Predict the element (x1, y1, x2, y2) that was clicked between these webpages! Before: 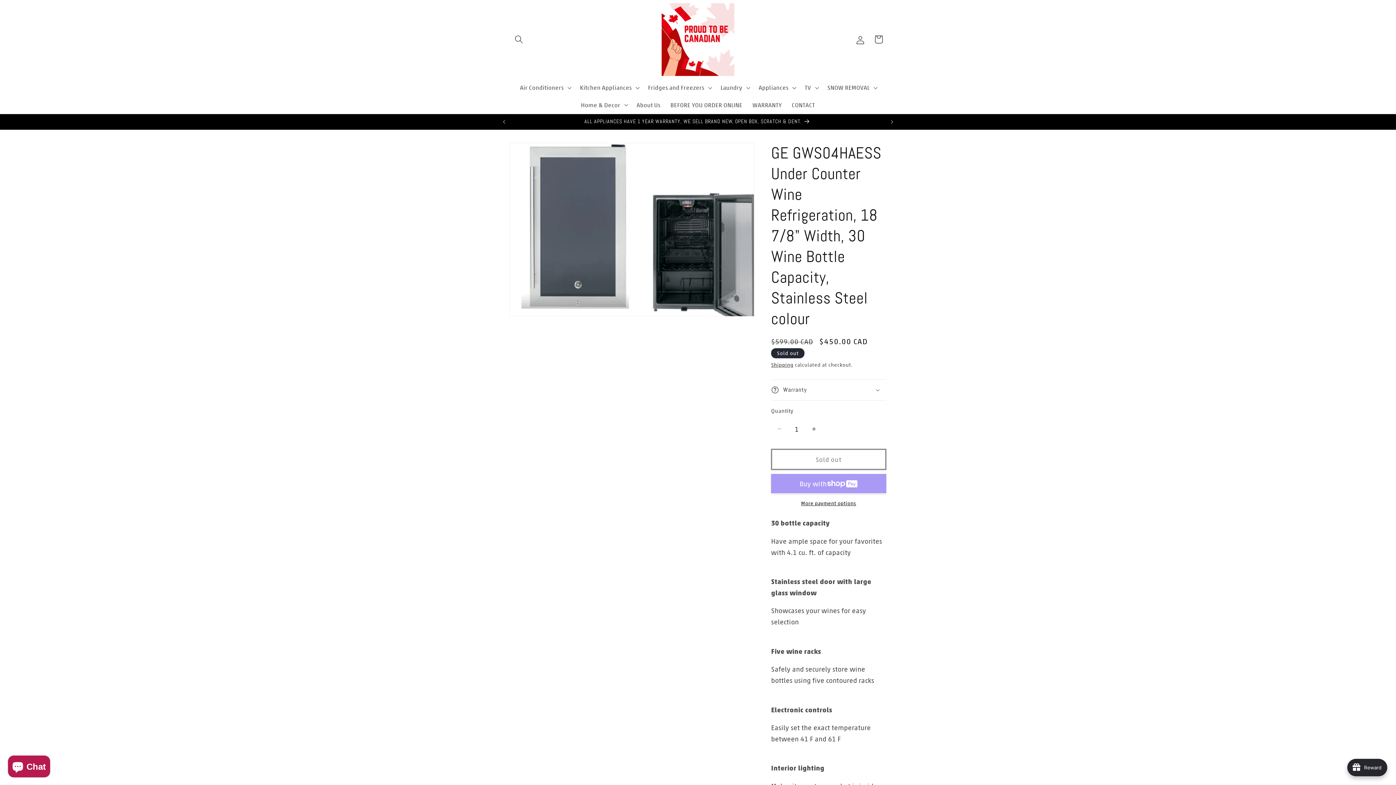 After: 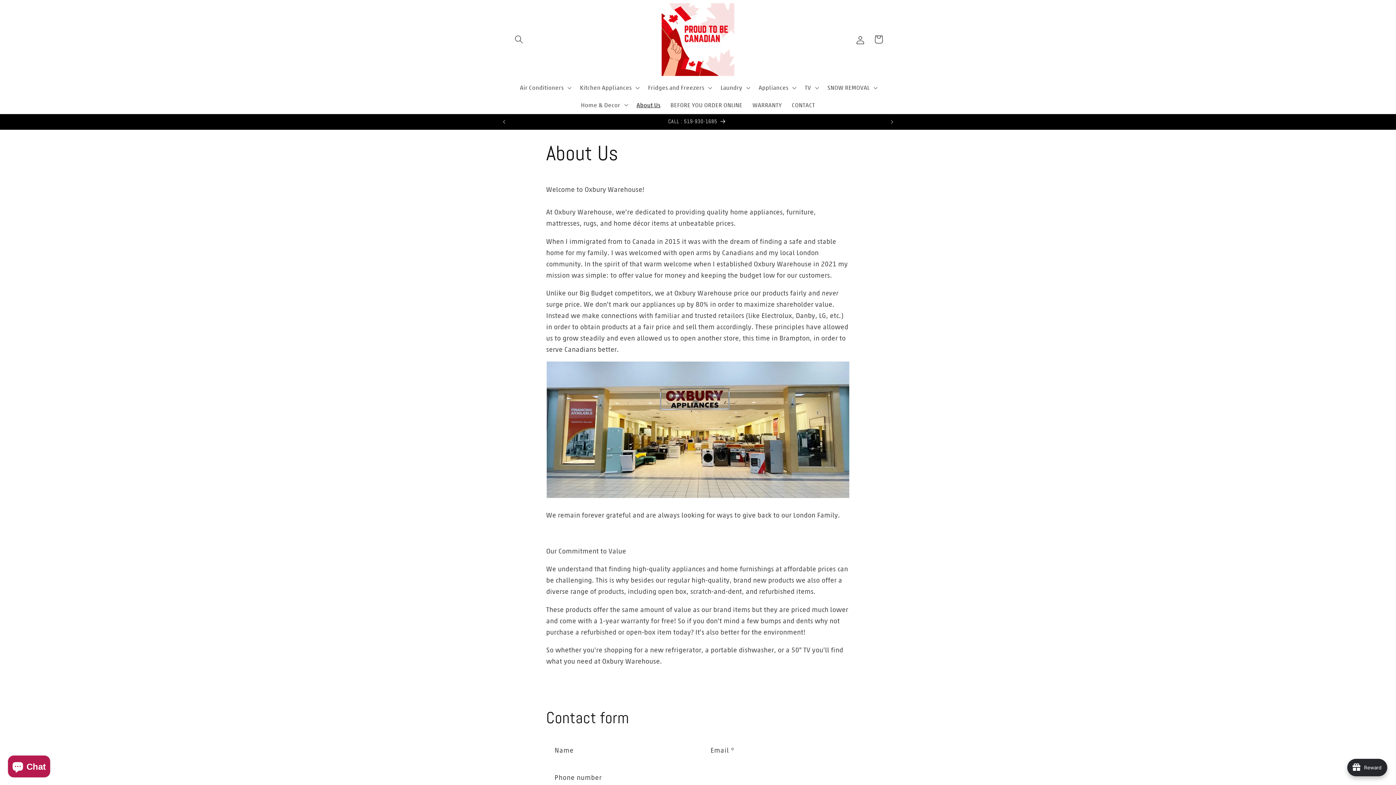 Action: bbox: (631, 96, 665, 113) label: About Us